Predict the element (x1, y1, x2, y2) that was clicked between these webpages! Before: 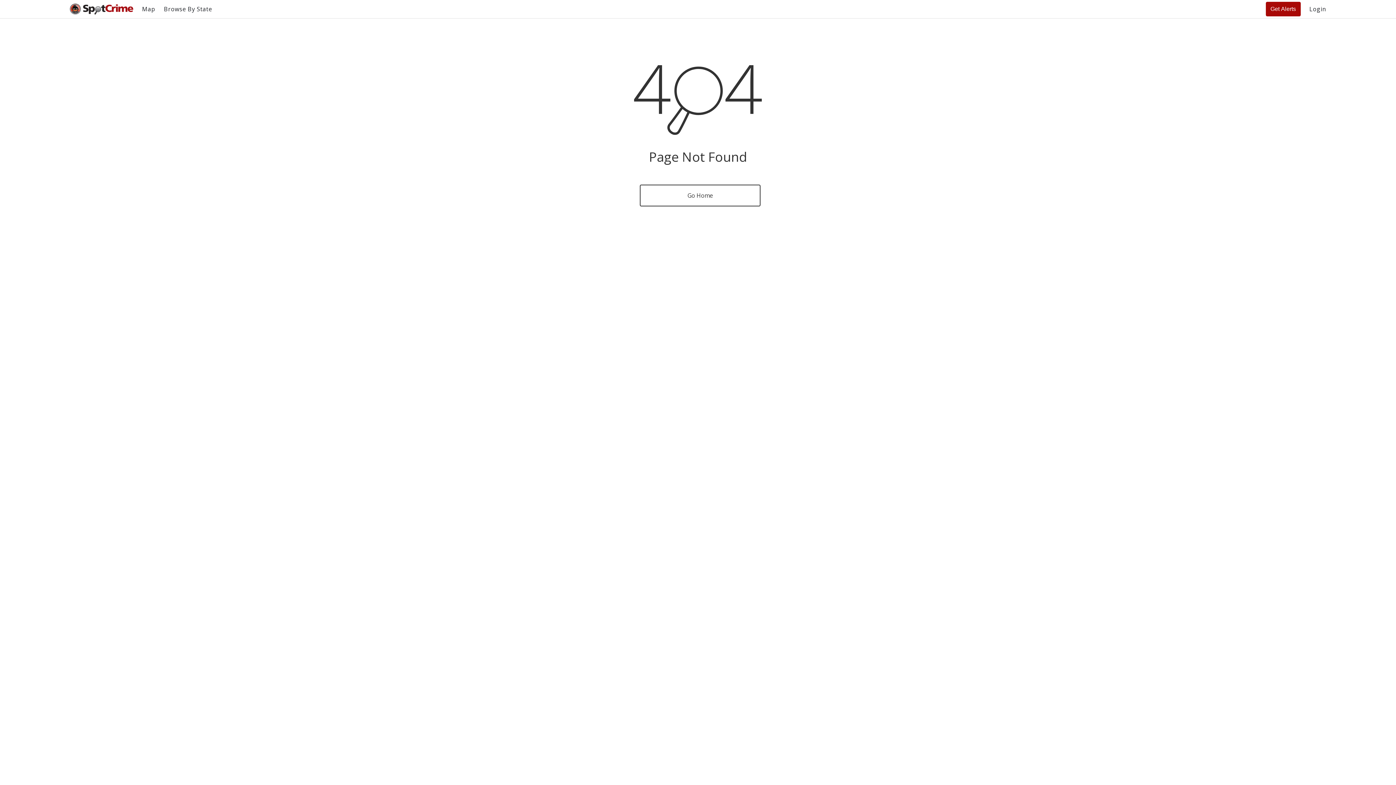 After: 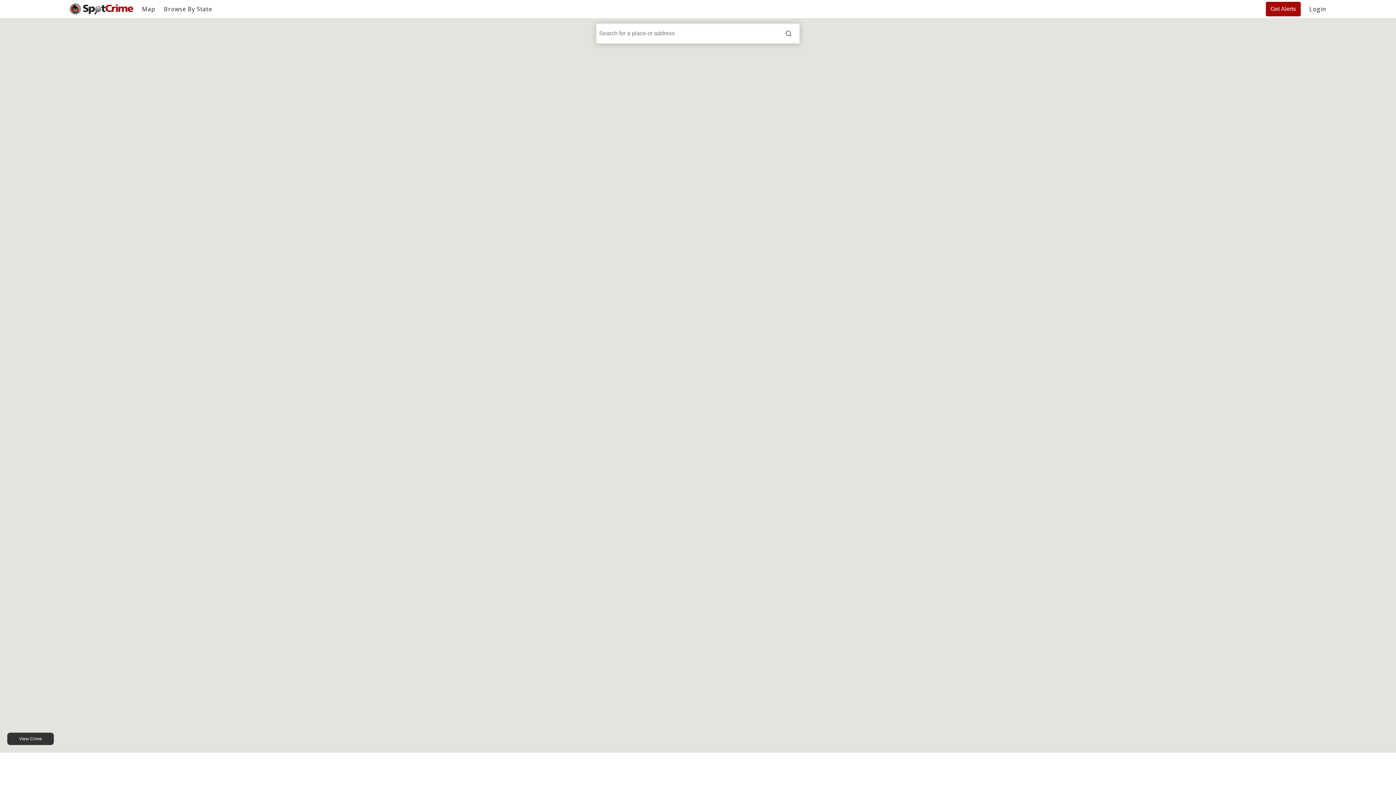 Action: label: Map bbox: (142, 5, 155, 13)